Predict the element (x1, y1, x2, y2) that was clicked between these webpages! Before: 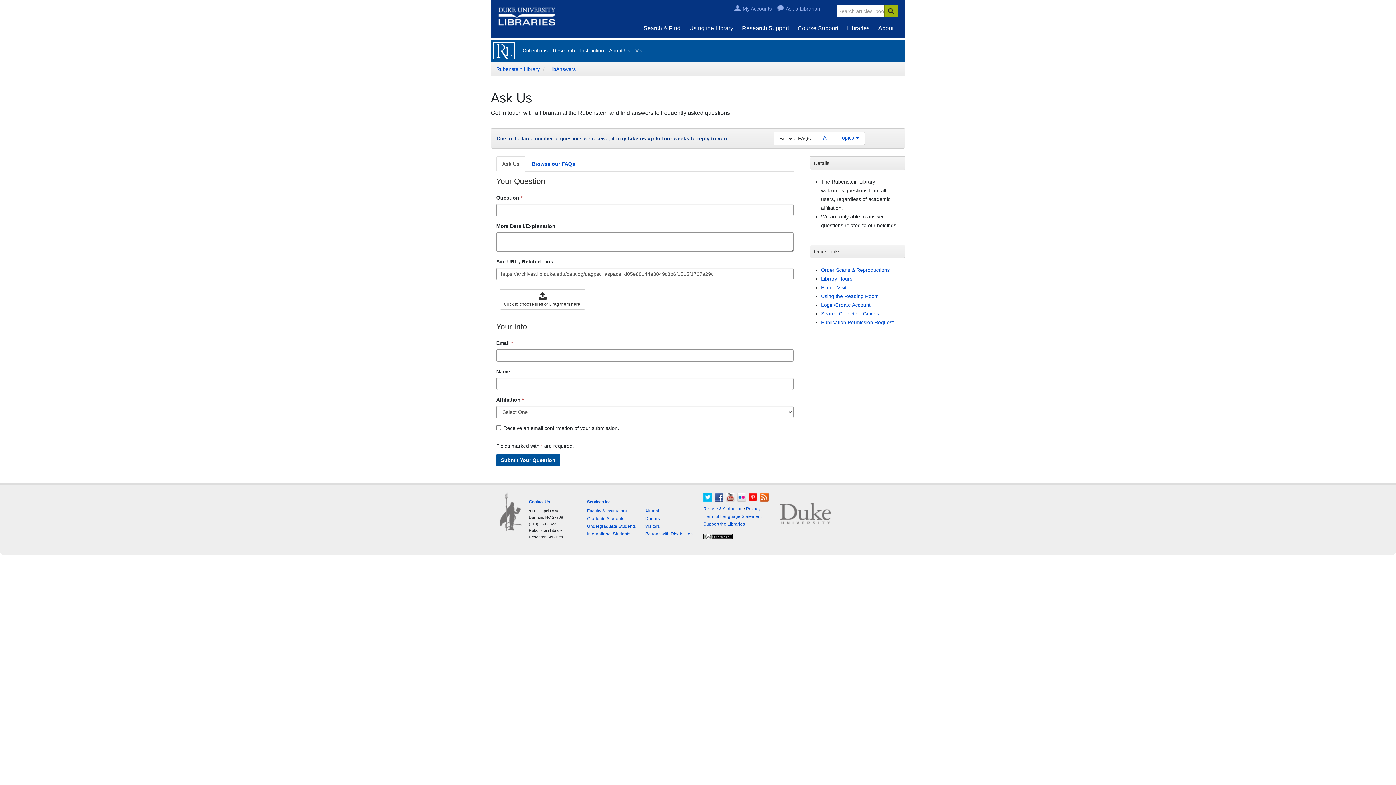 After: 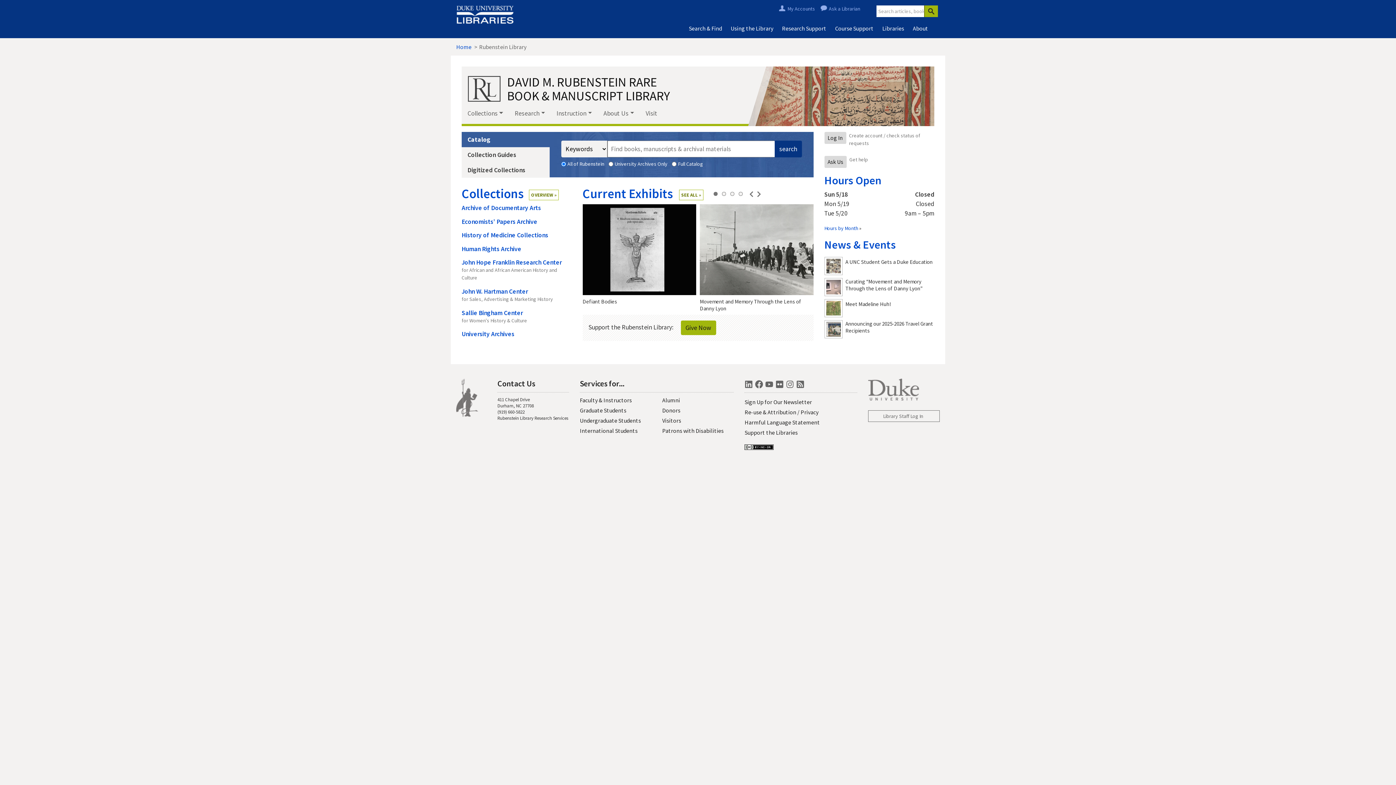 Action: bbox: (496, 66, 540, 72) label: Rubenstein Library